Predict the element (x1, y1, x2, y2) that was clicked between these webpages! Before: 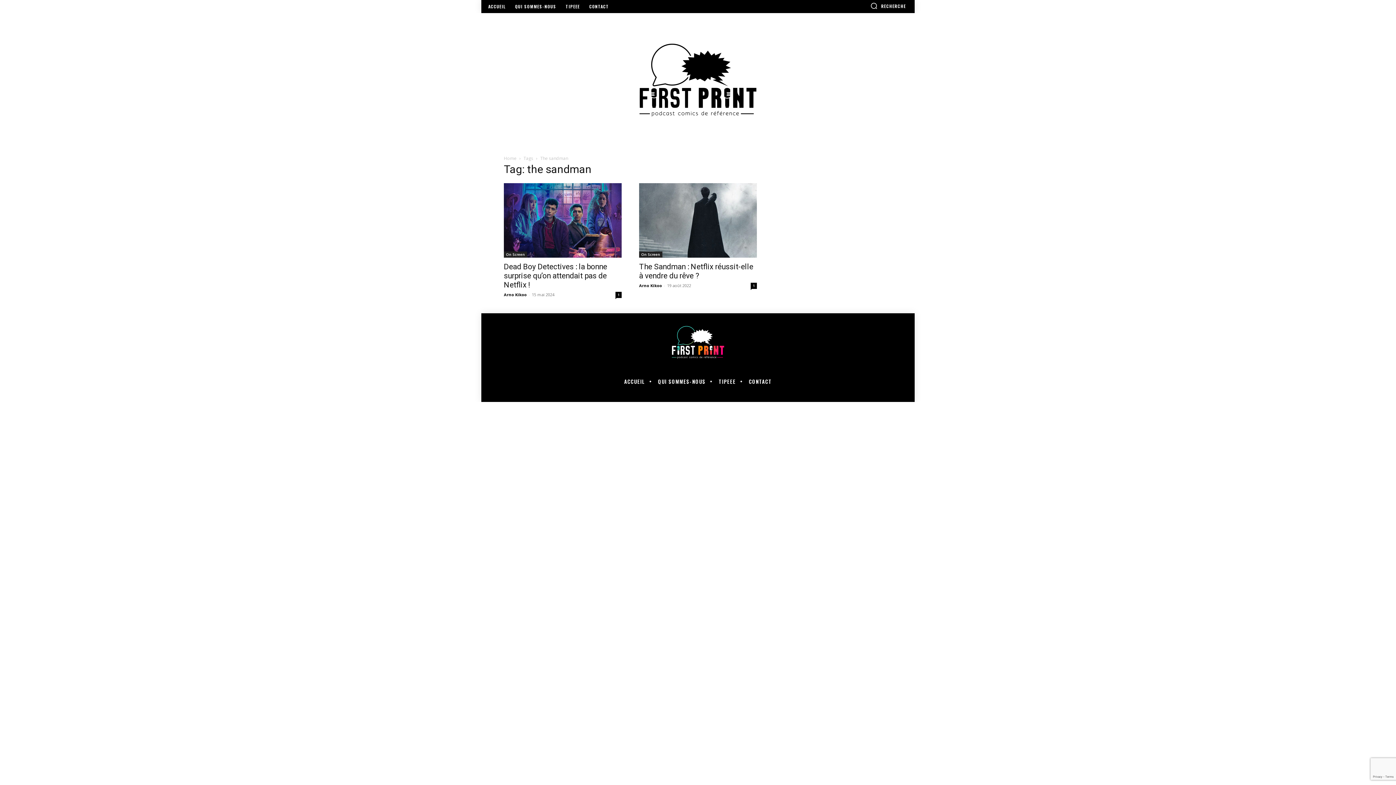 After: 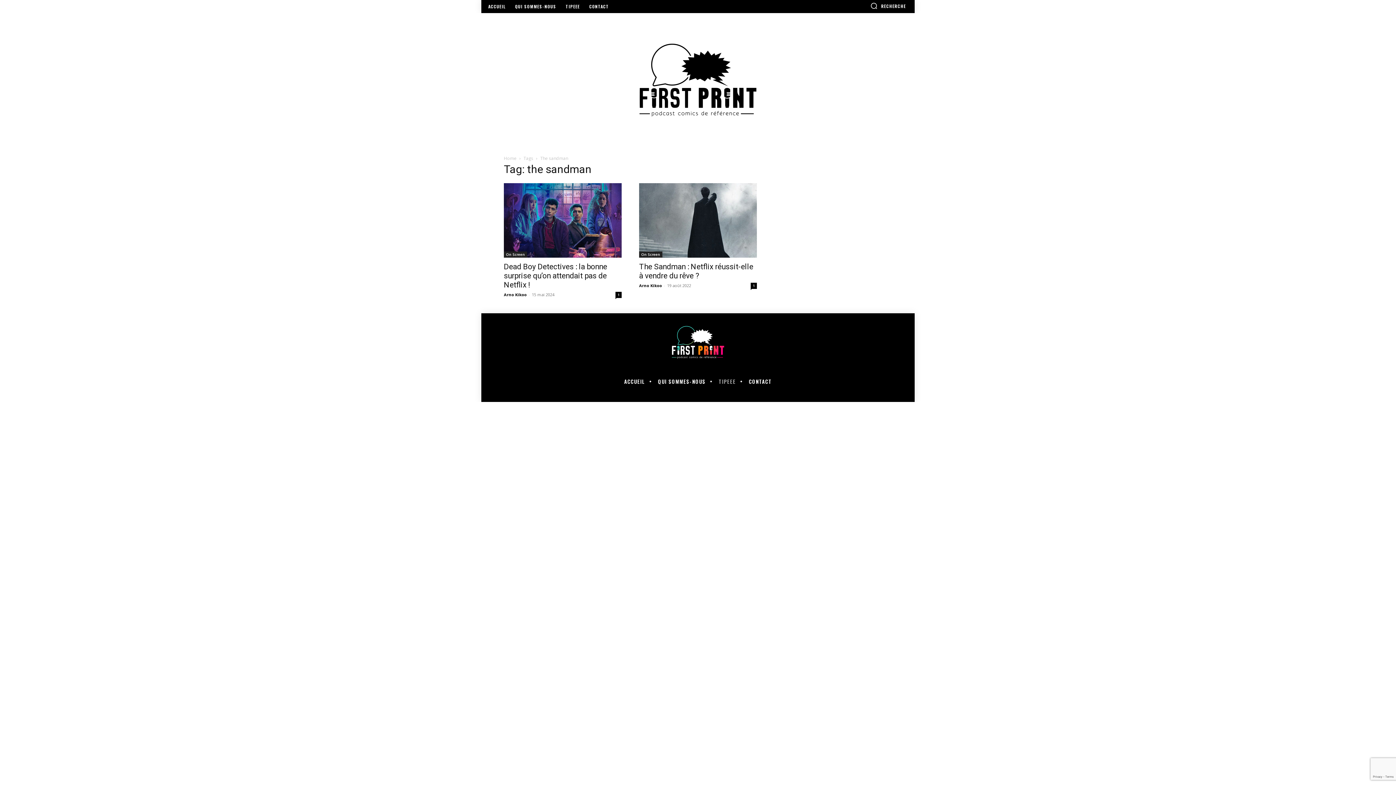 Action: bbox: (715, 379, 739, 384) label: TIPEEE